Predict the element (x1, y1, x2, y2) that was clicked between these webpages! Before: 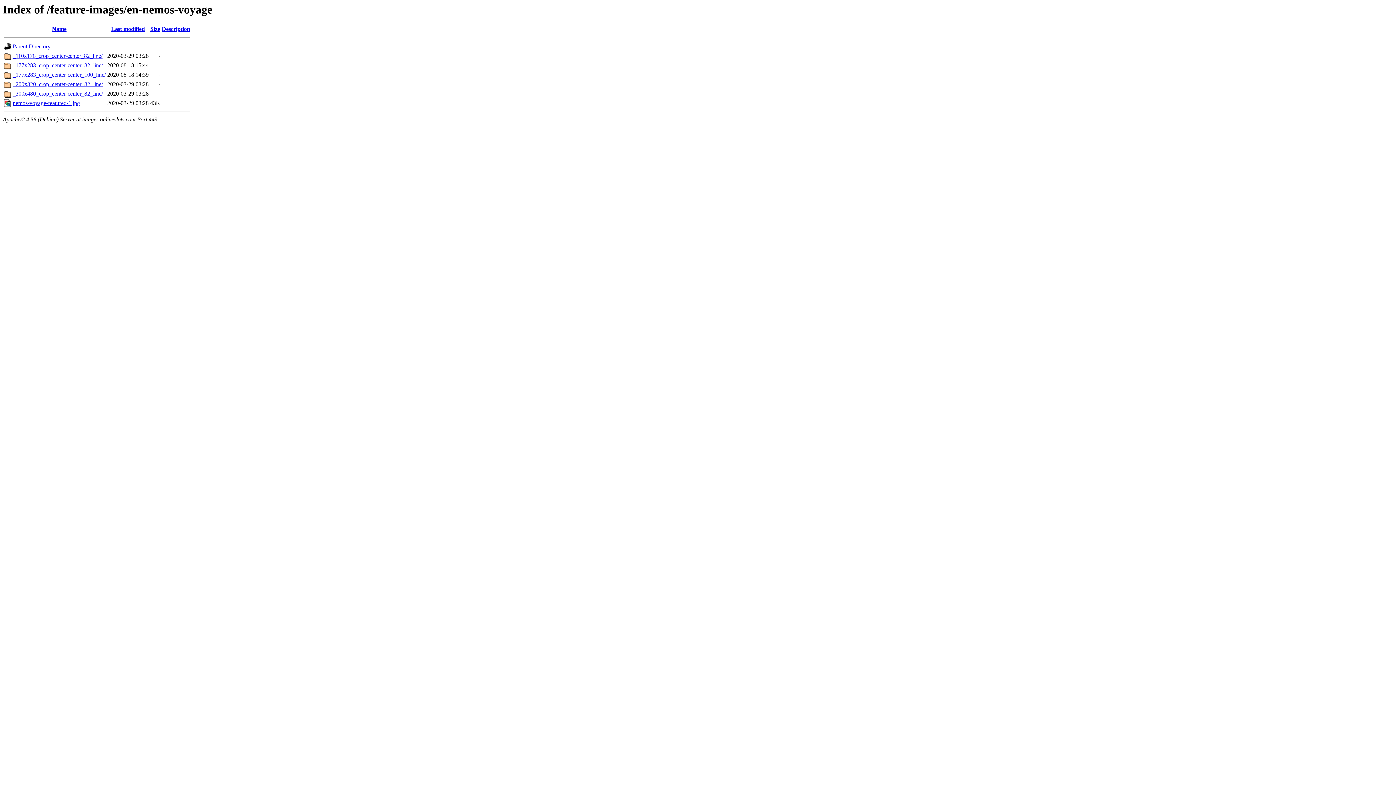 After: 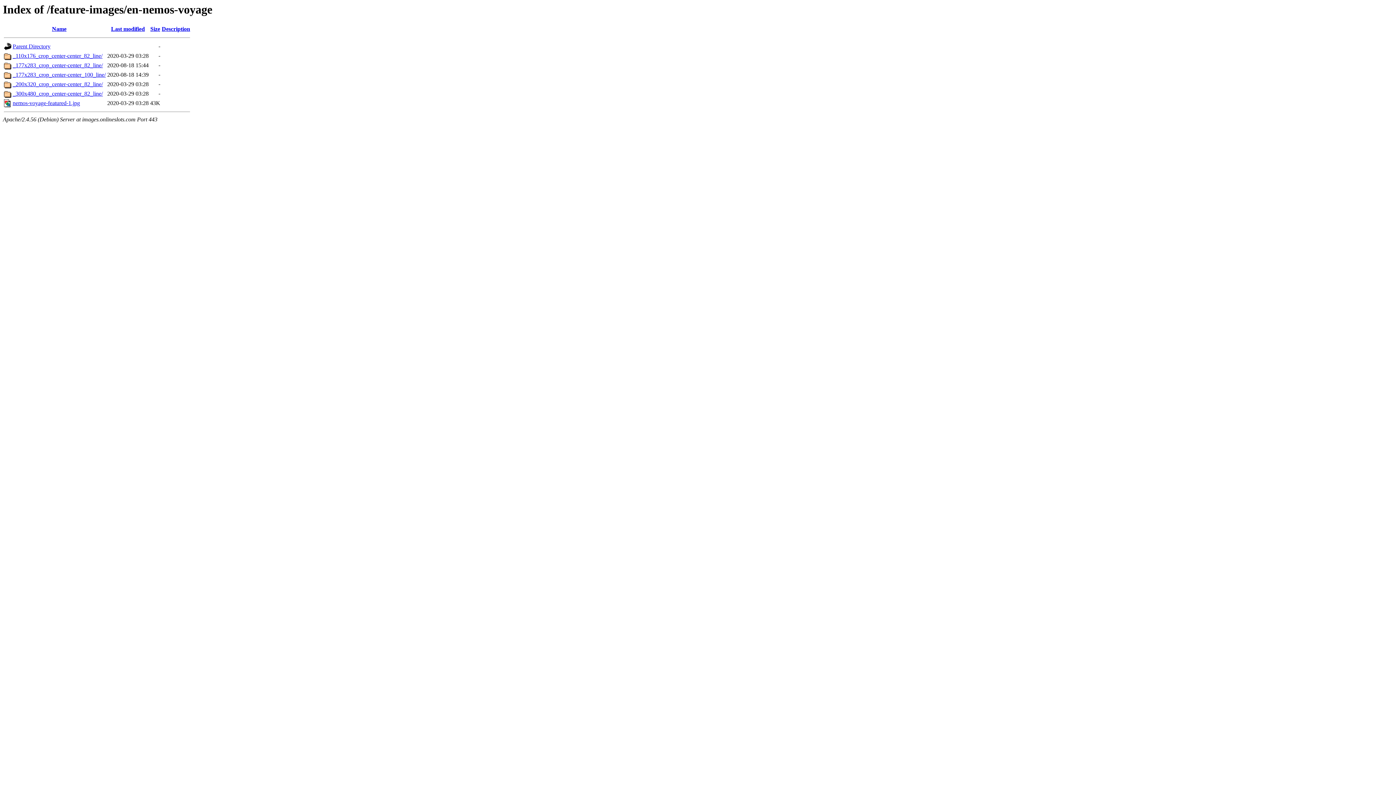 Action: label: Size bbox: (150, 25, 160, 32)